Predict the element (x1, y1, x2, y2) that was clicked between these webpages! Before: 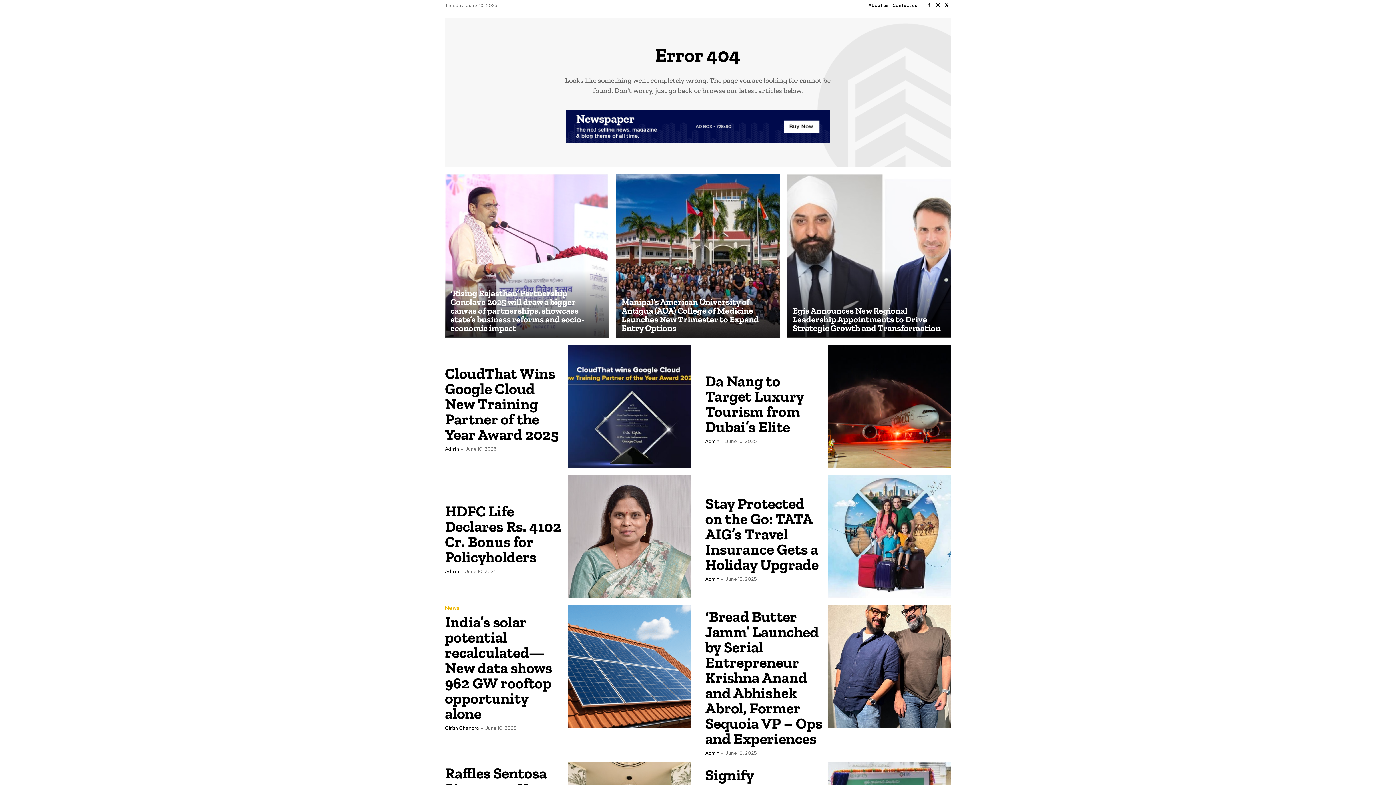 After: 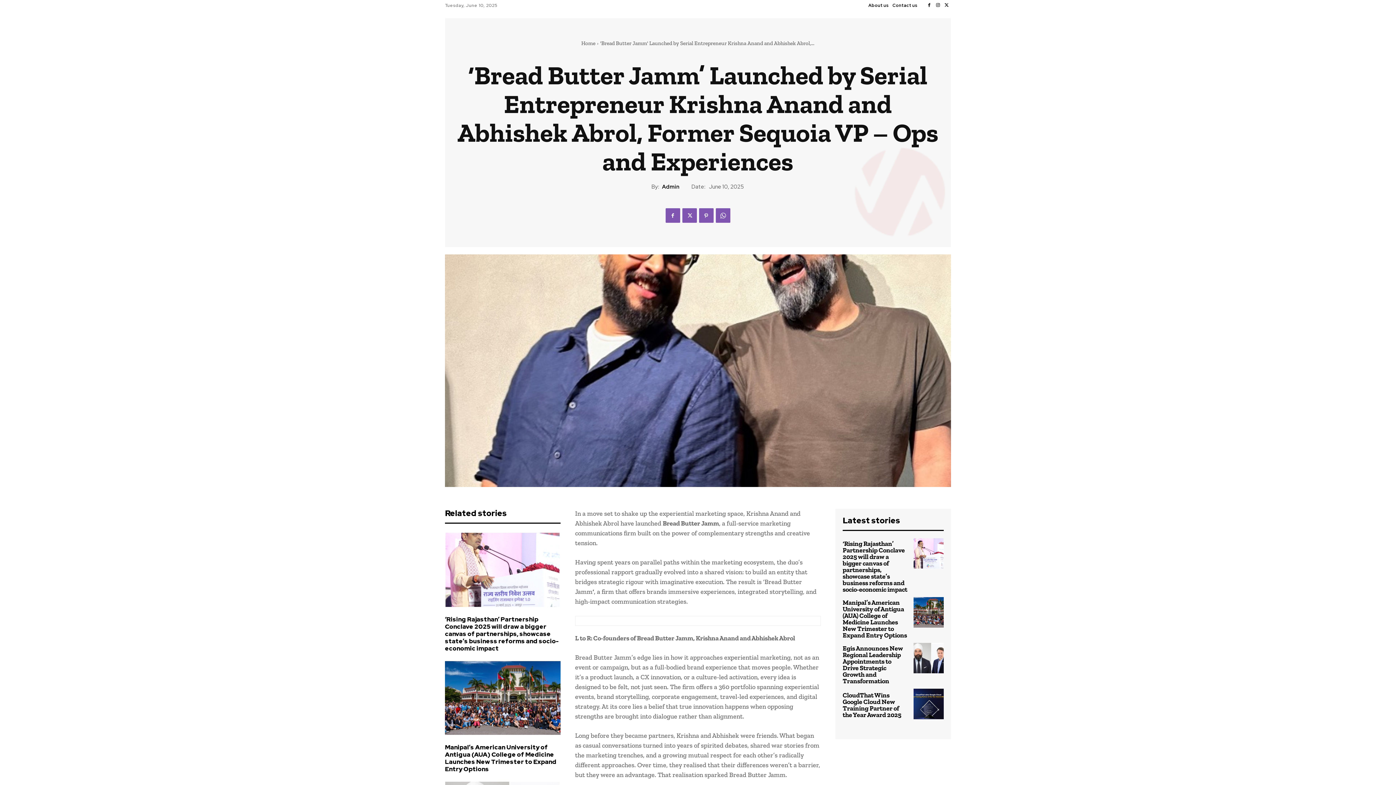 Action: bbox: (828, 605, 951, 728)